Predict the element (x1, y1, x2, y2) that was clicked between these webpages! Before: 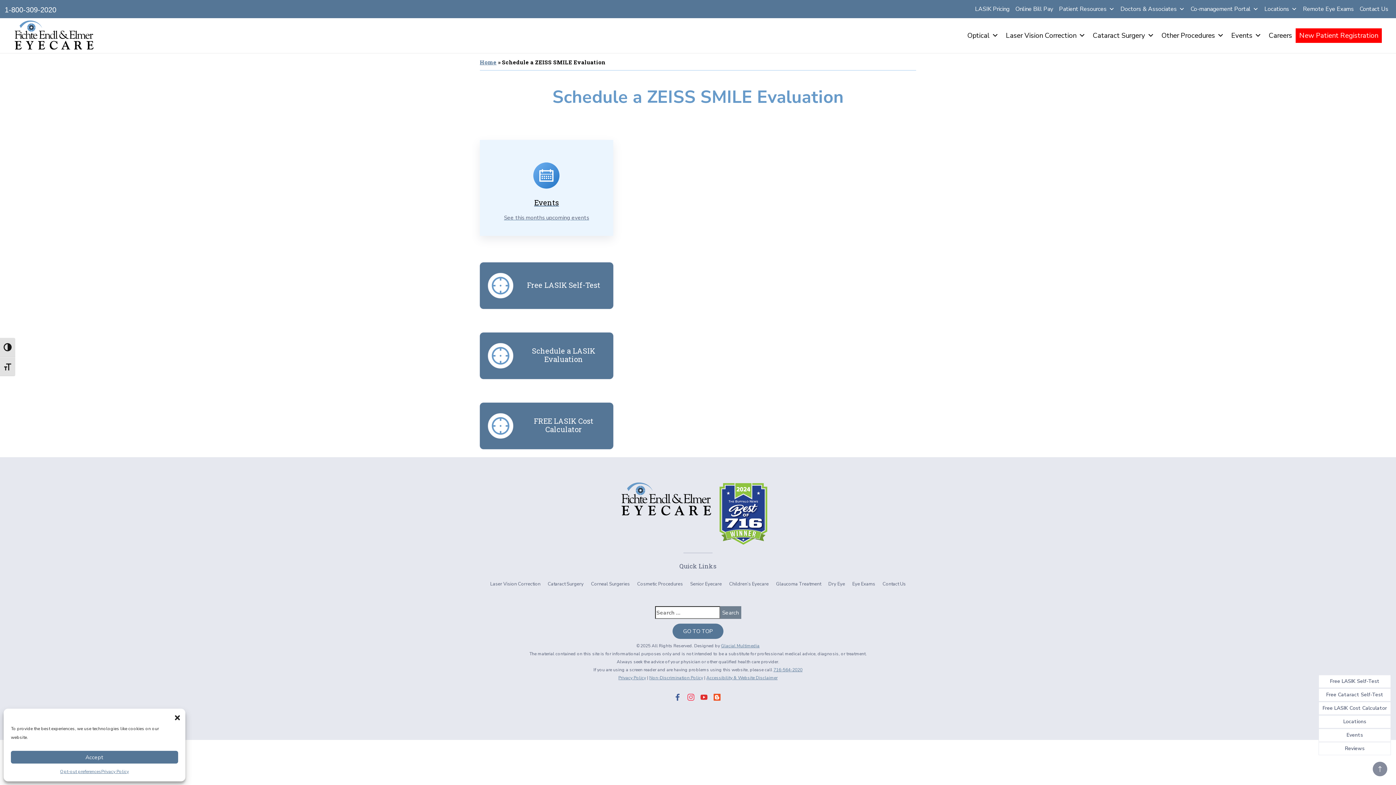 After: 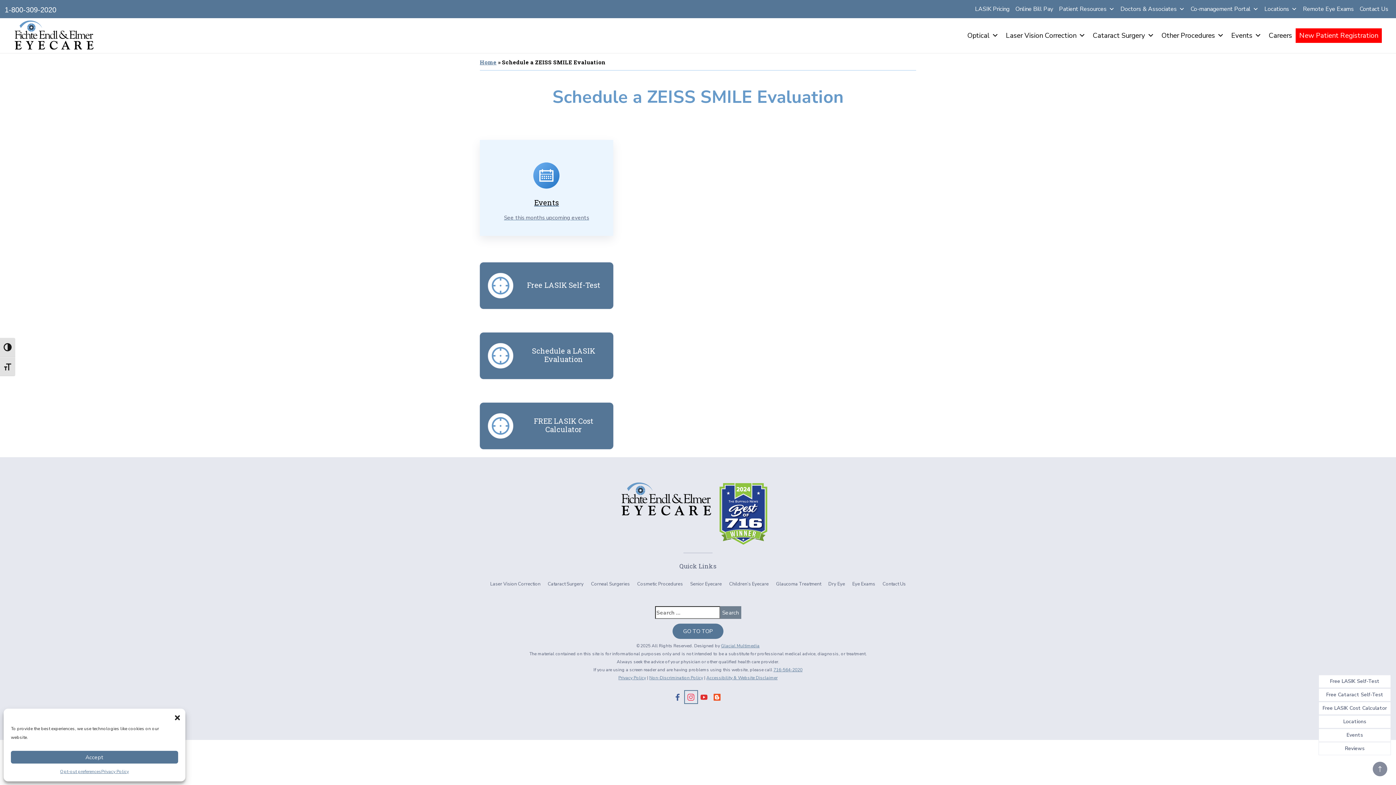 Action: bbox: (685, 692, 696, 702)